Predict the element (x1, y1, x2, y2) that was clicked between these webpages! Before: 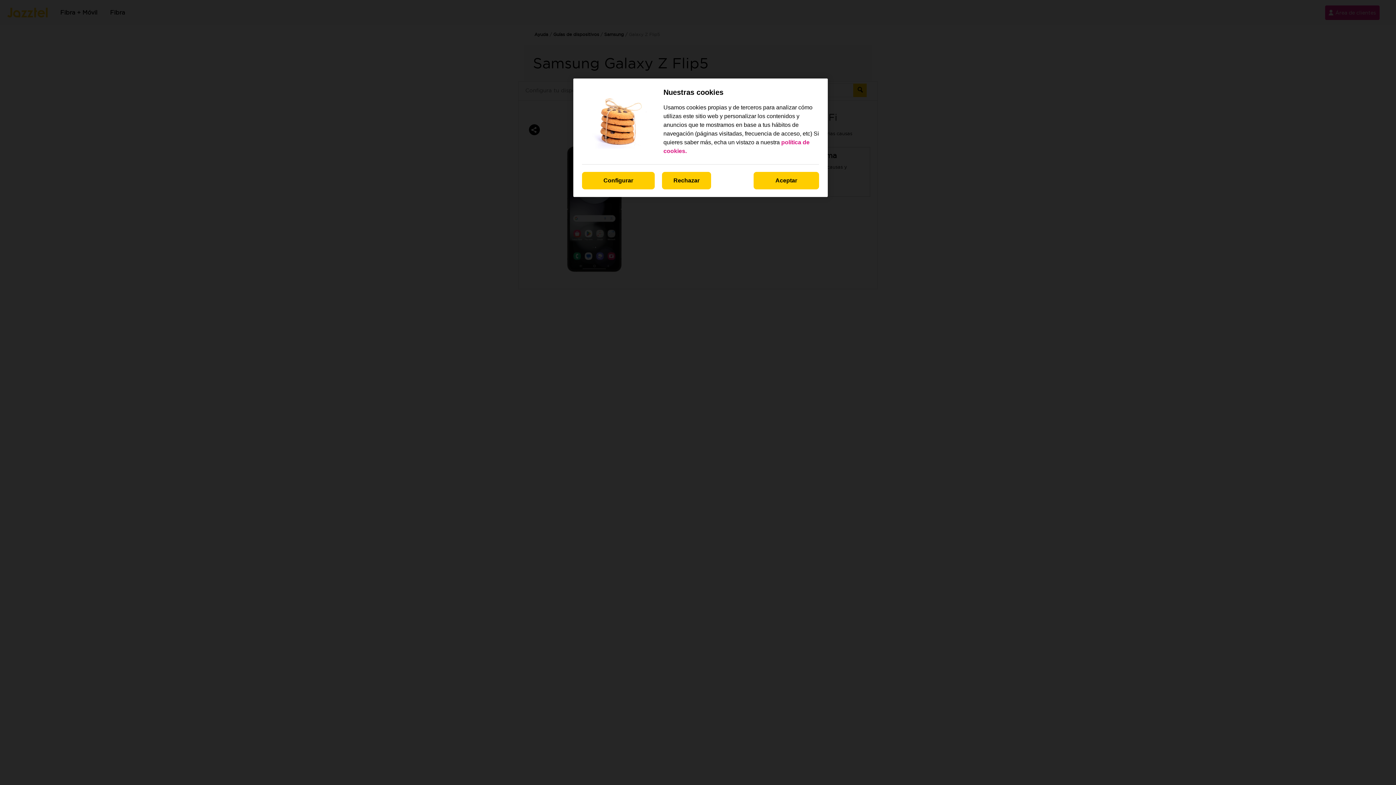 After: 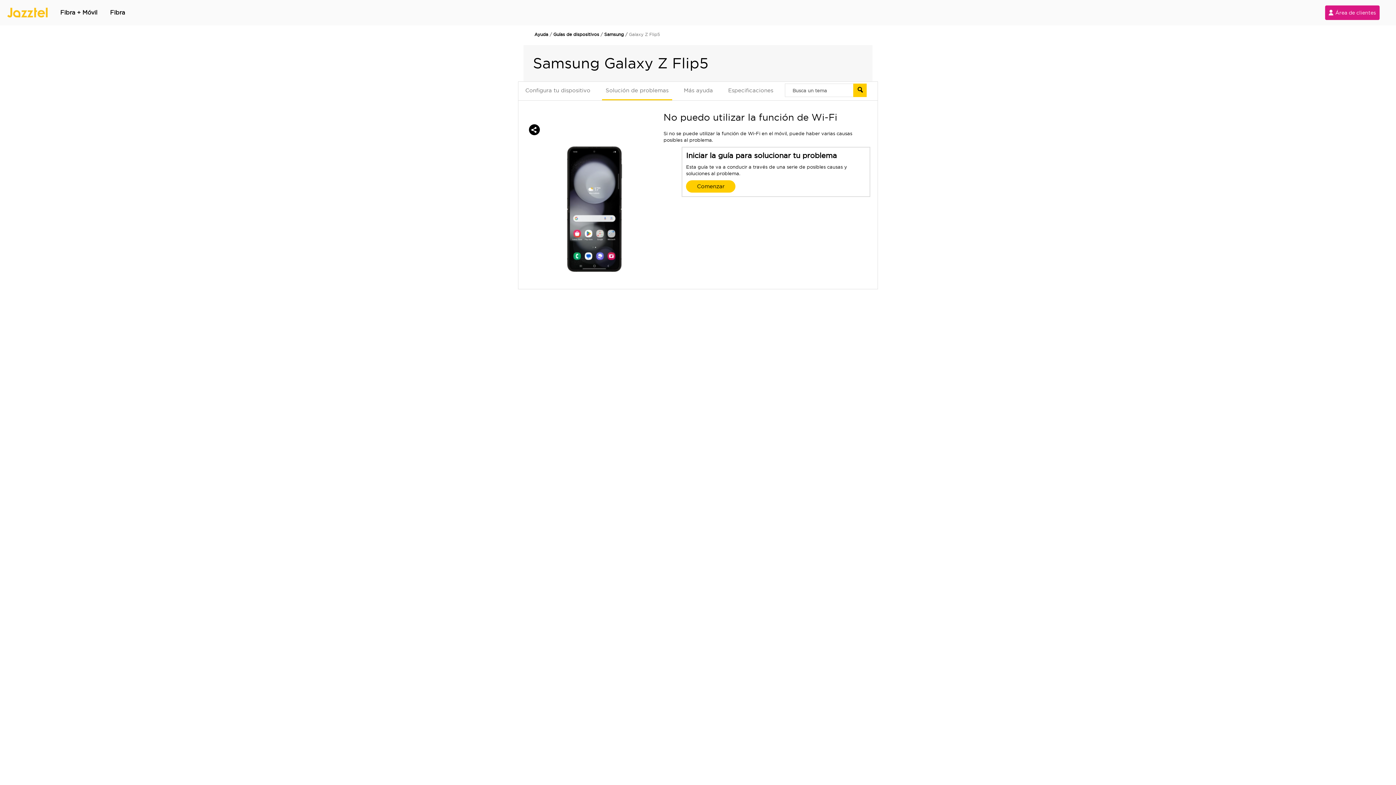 Action: label: Aceptar bbox: (753, 172, 819, 189)